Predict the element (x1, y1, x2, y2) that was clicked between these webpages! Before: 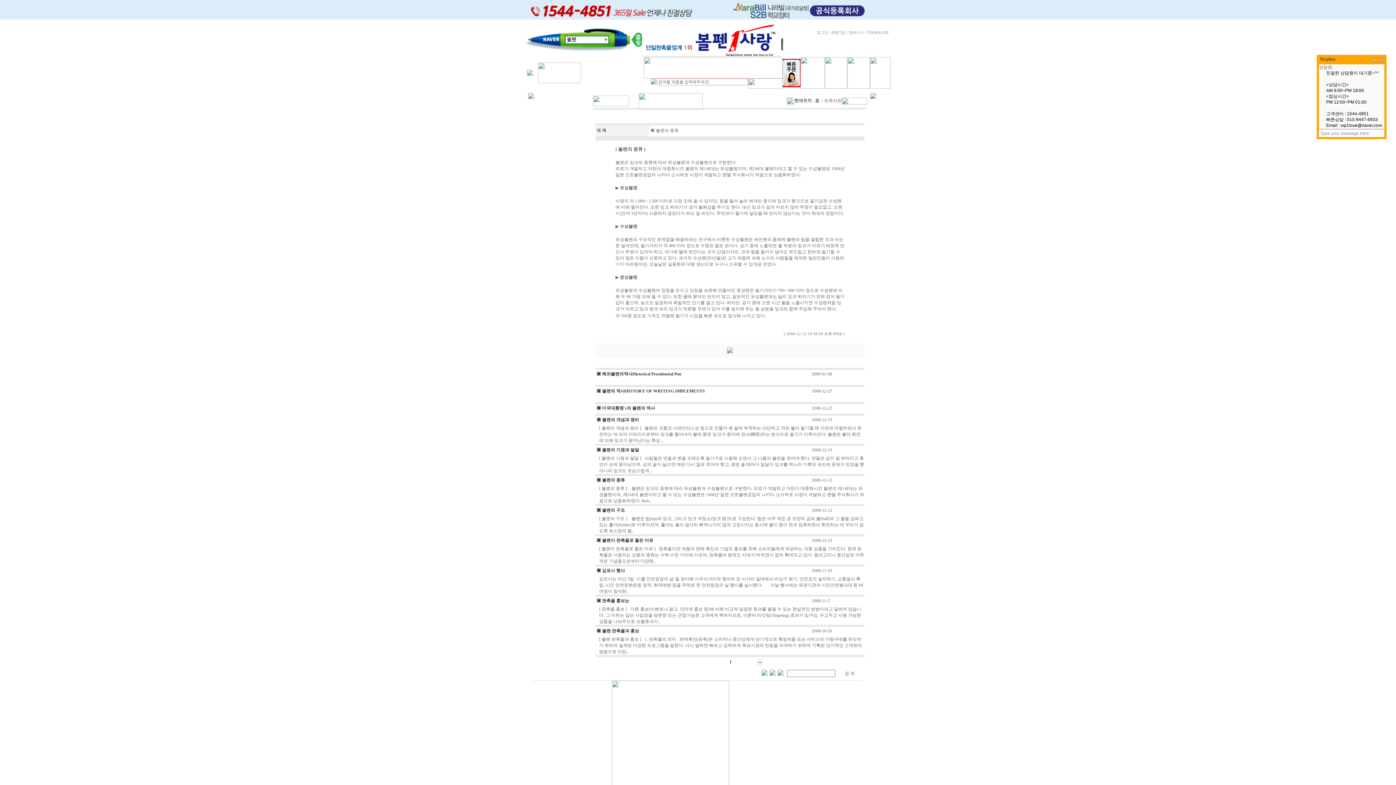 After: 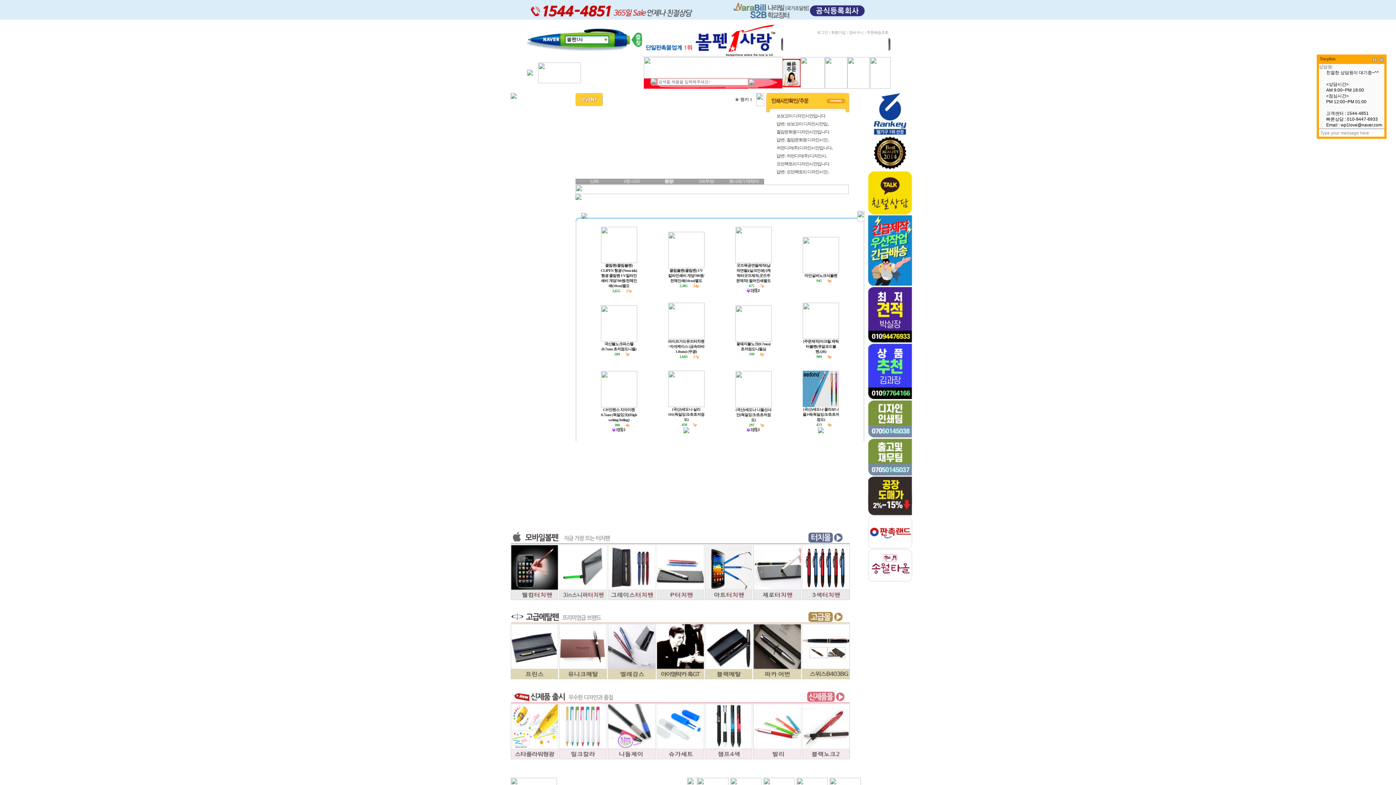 Action: bbox: (642, 53, 781, 58)